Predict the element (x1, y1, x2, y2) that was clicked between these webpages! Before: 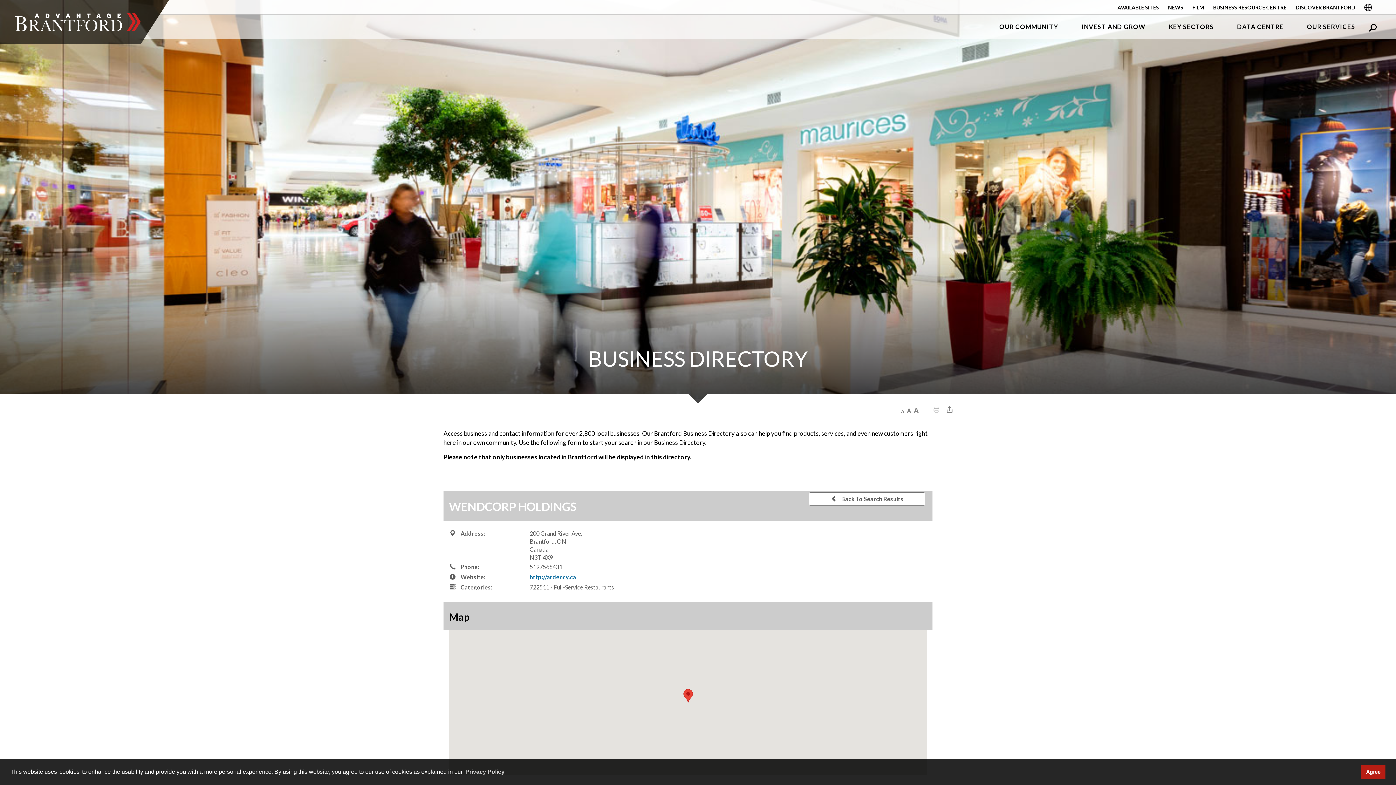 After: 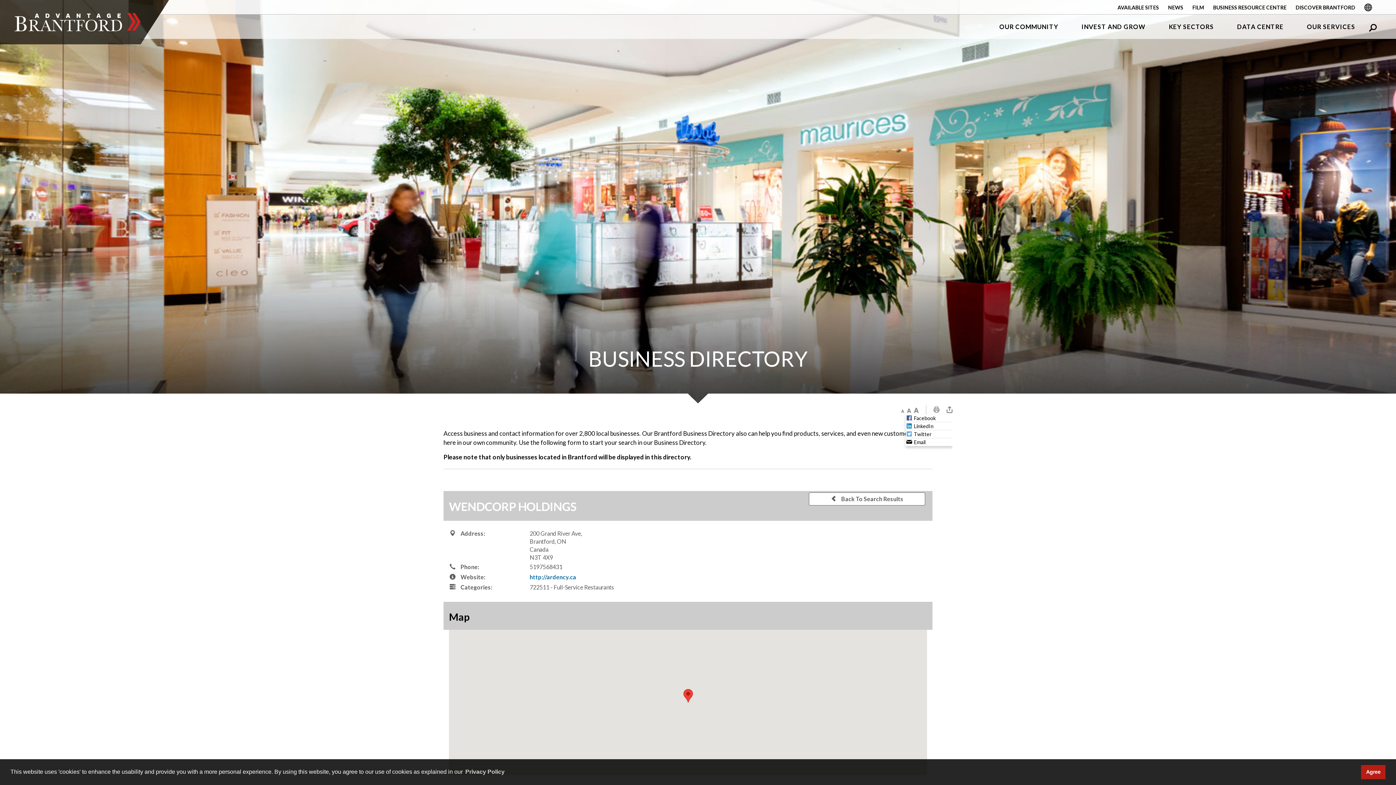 Action: bbox: (946, 406, 952, 413)